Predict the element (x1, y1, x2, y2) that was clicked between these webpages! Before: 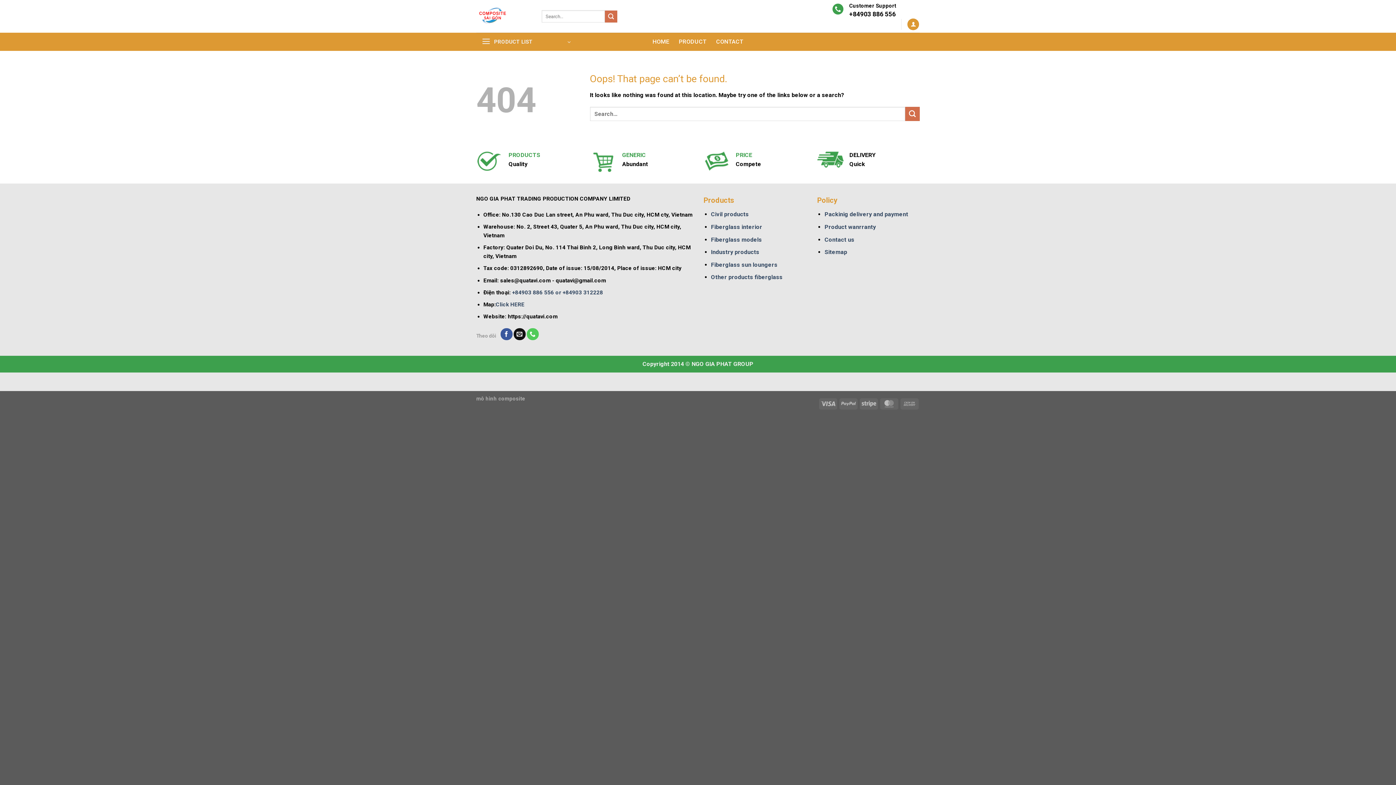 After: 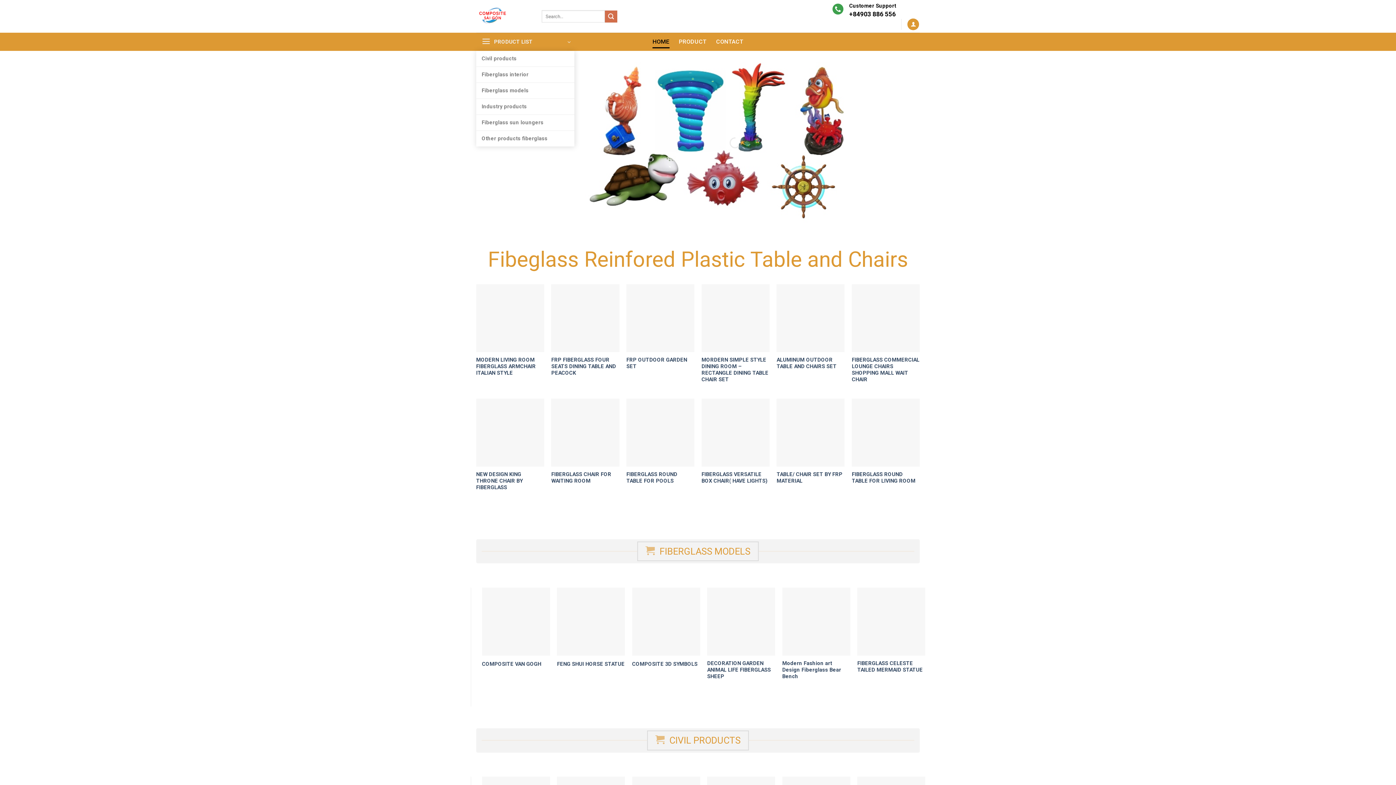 Action: bbox: (476, 0, 530, 32)